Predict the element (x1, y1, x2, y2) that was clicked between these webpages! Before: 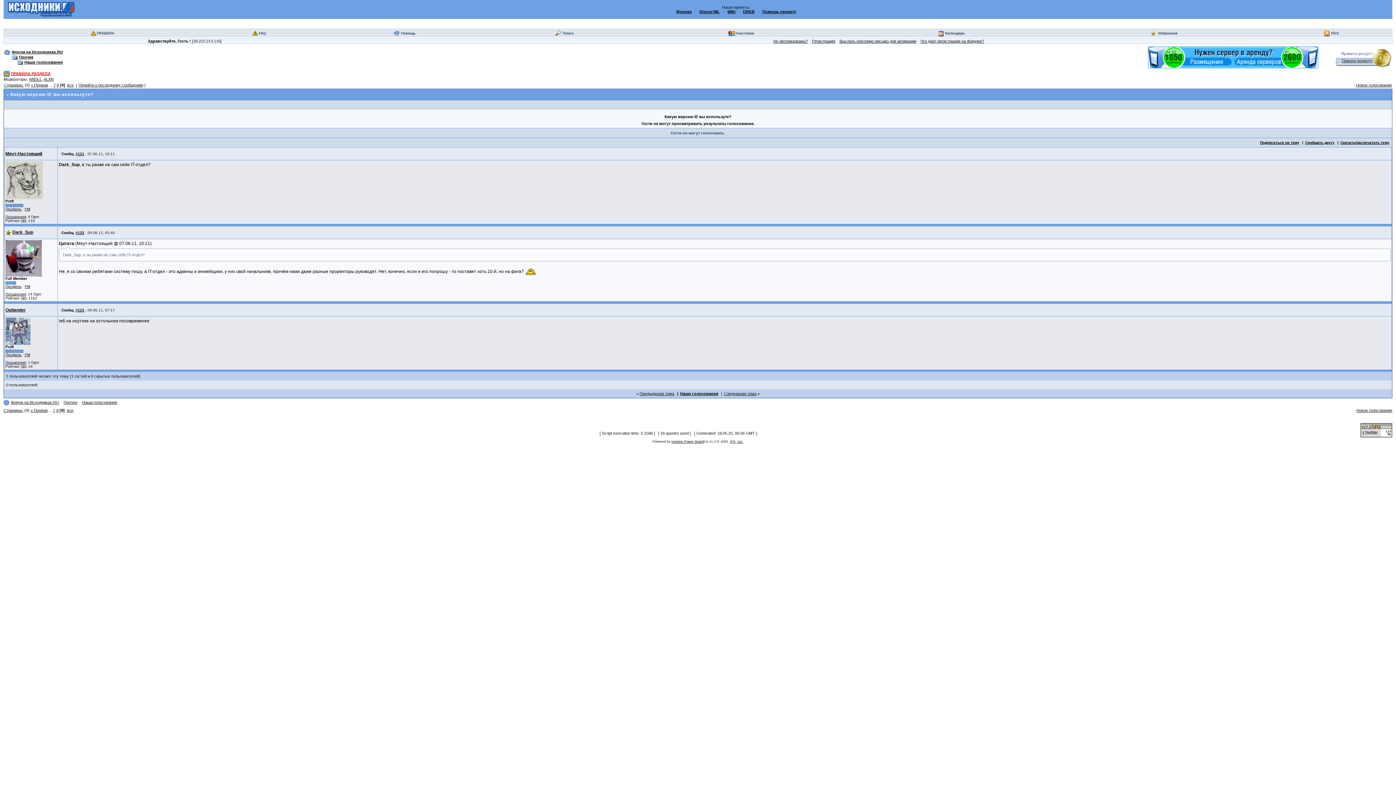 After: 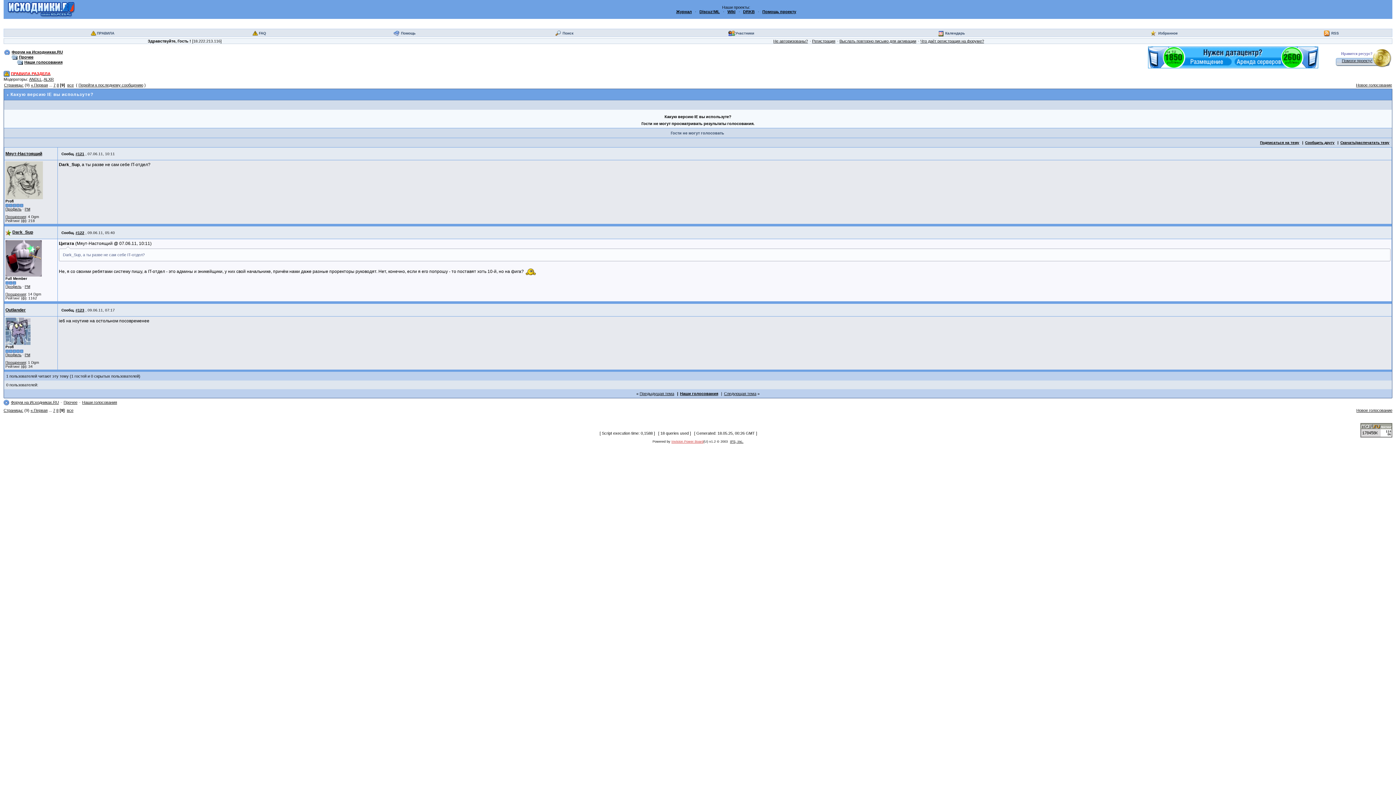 Action: bbox: (671, 440, 703, 443) label: Invision Power Board